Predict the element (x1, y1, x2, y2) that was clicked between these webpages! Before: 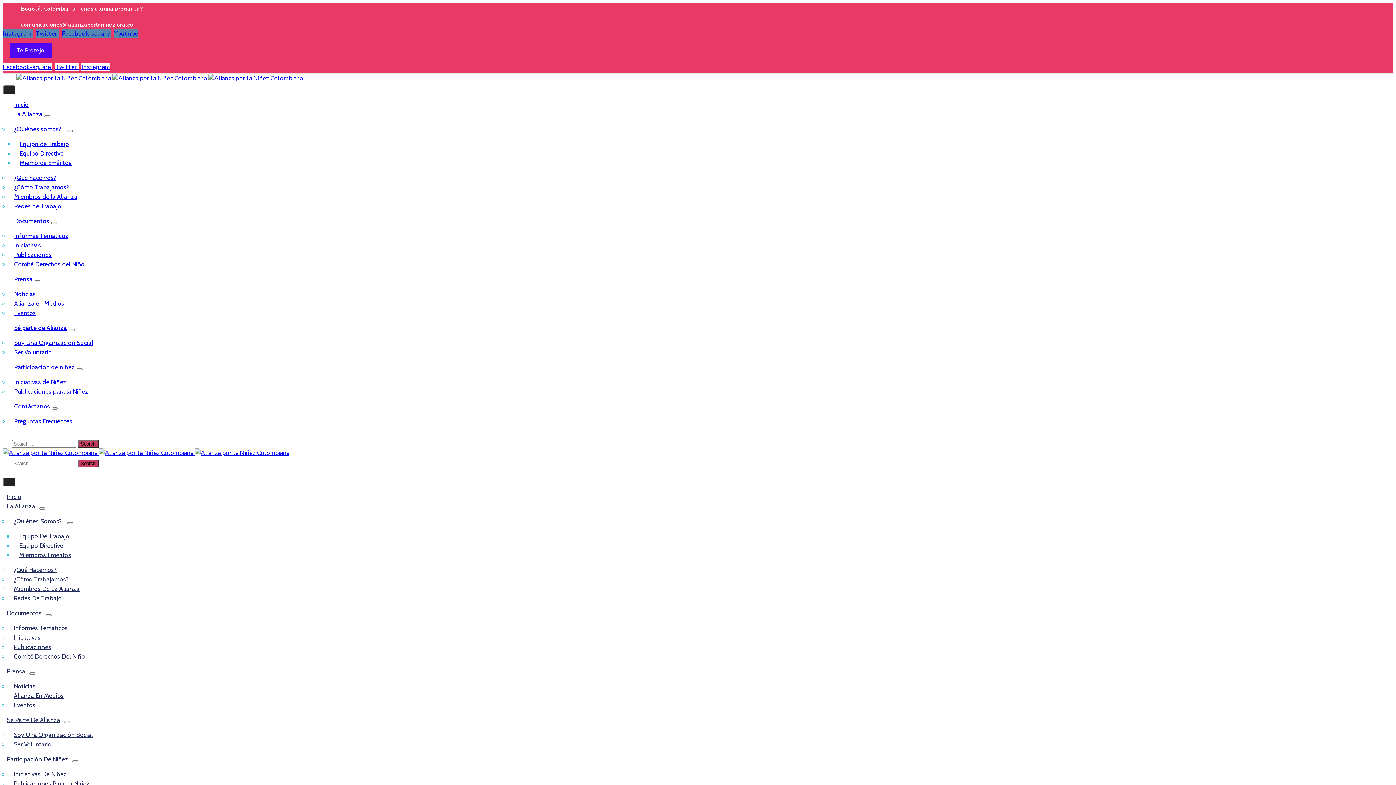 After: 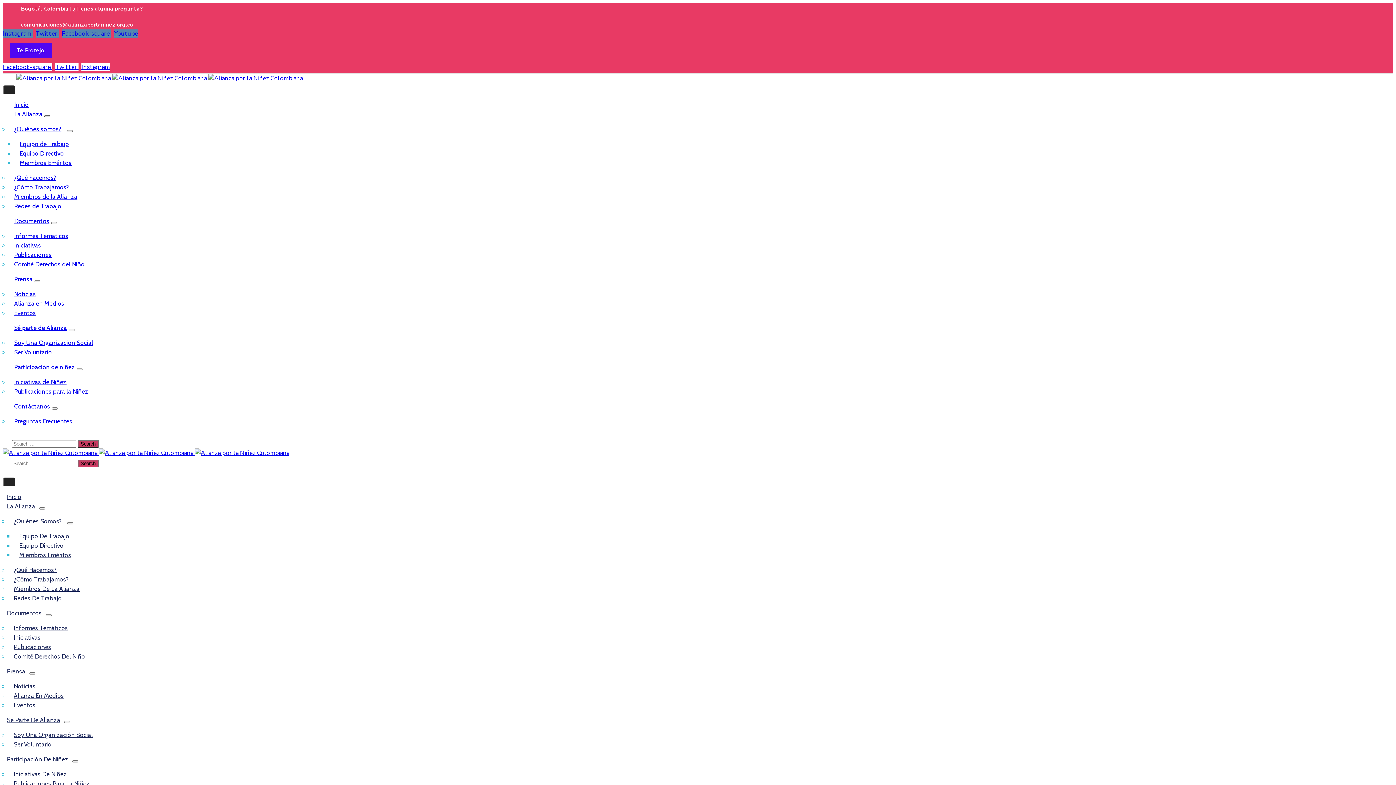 Action: label: Menu bbox: (44, 115, 50, 117)